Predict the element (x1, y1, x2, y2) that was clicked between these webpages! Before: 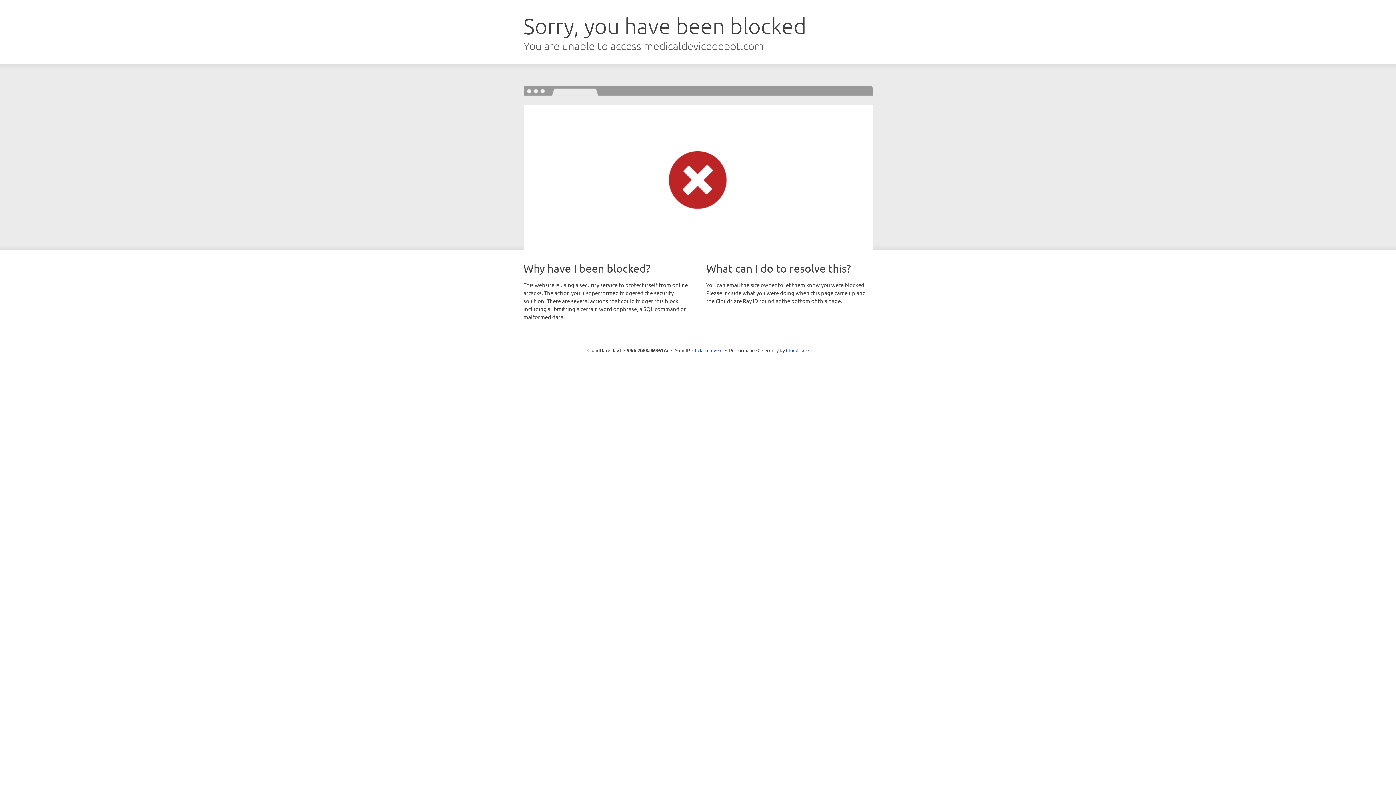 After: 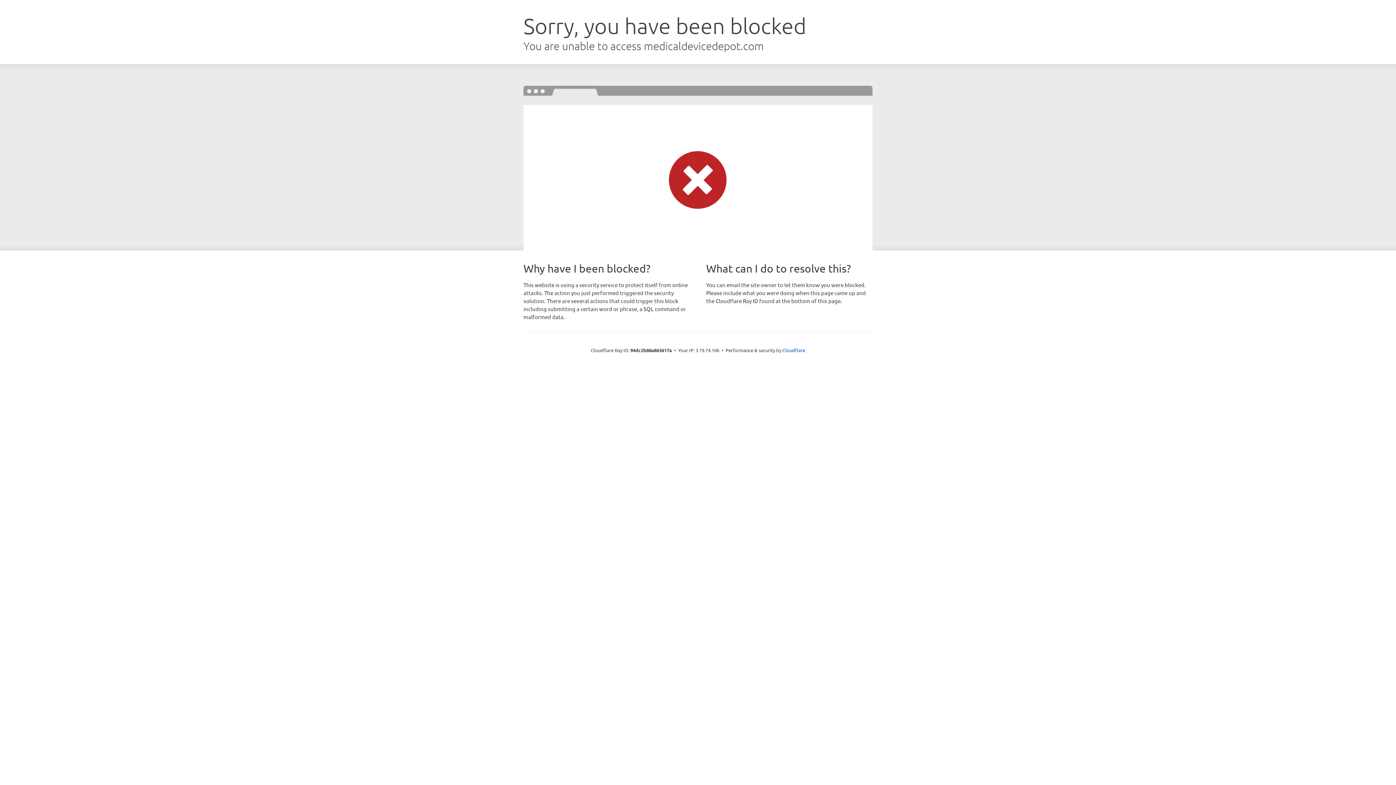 Action: bbox: (692, 346, 722, 353) label: Click to reveal